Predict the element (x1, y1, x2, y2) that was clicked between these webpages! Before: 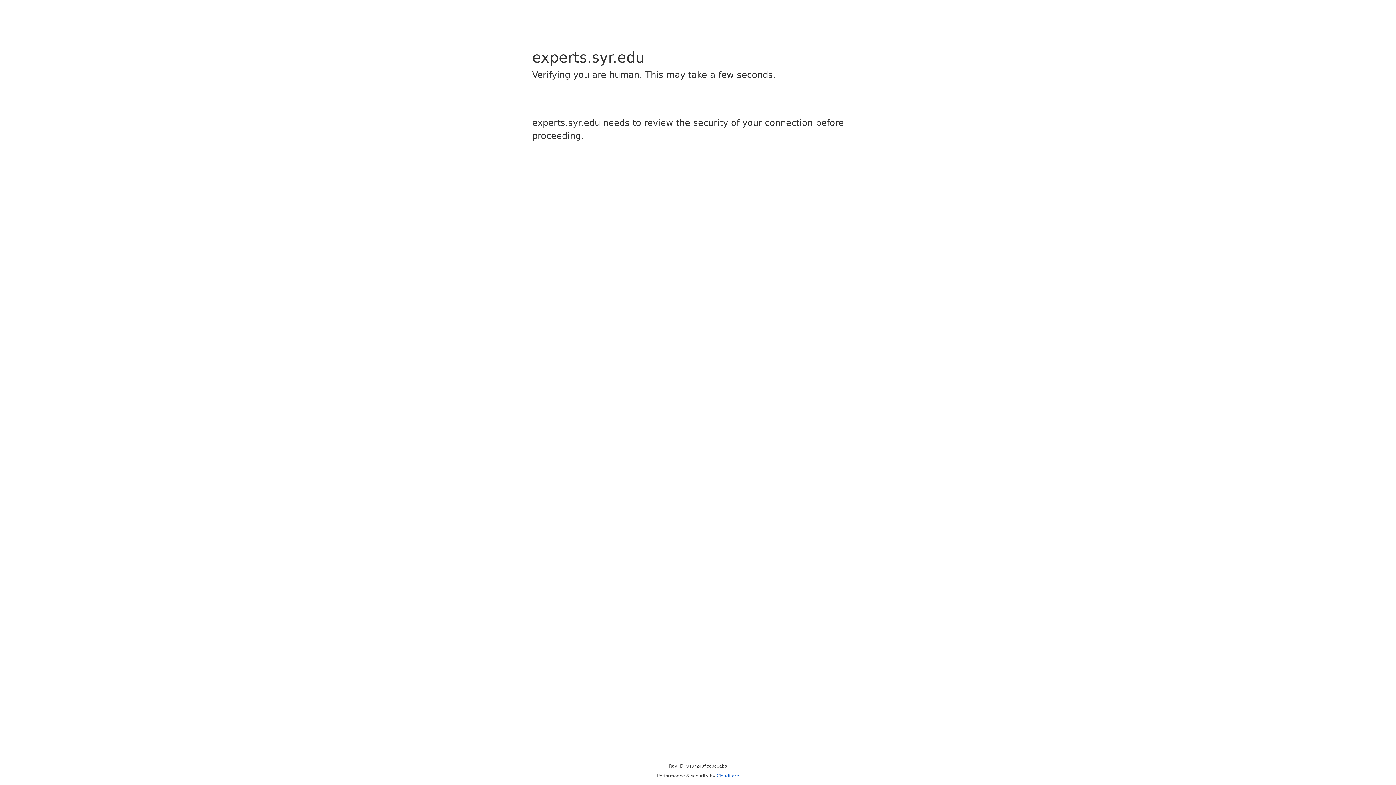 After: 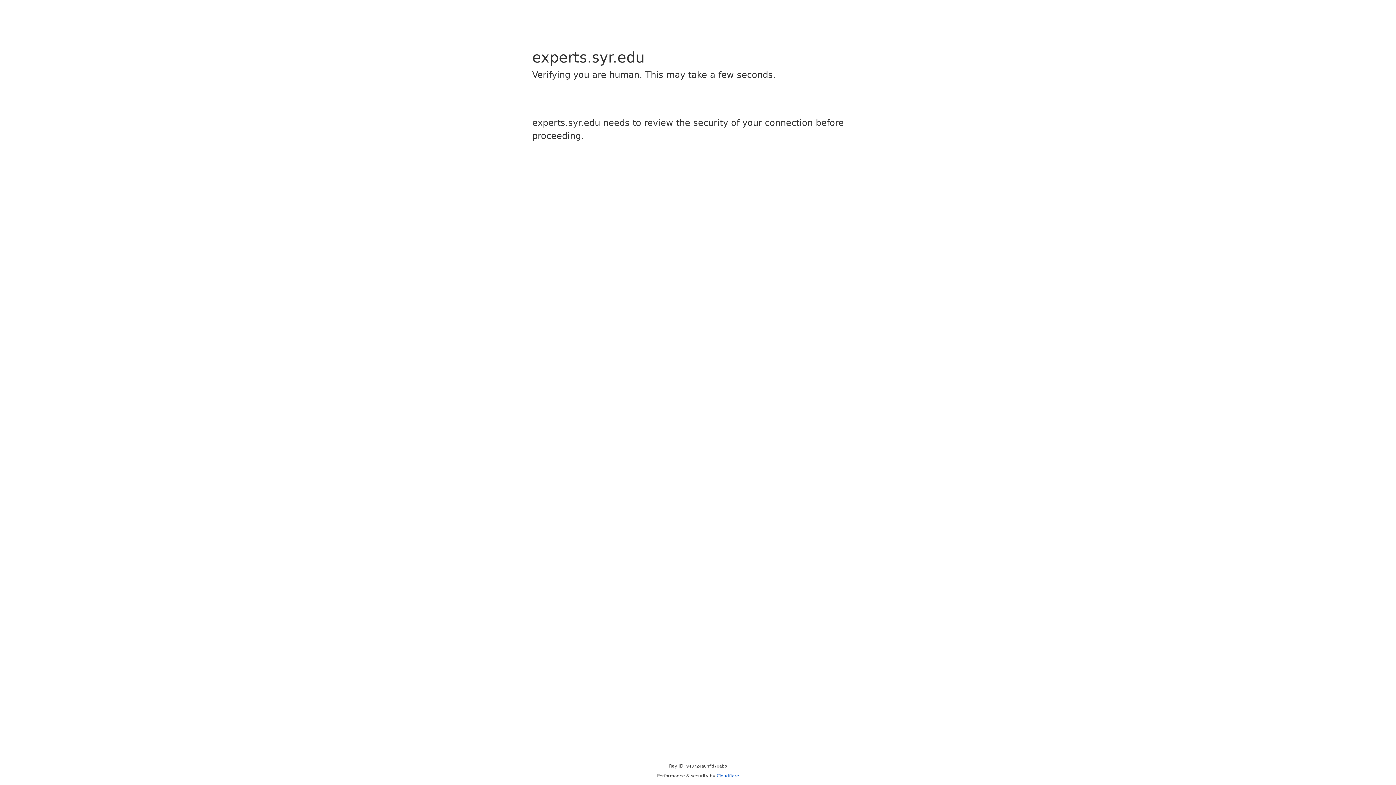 Action: label: Cloudflare bbox: (716, 773, 739, 778)